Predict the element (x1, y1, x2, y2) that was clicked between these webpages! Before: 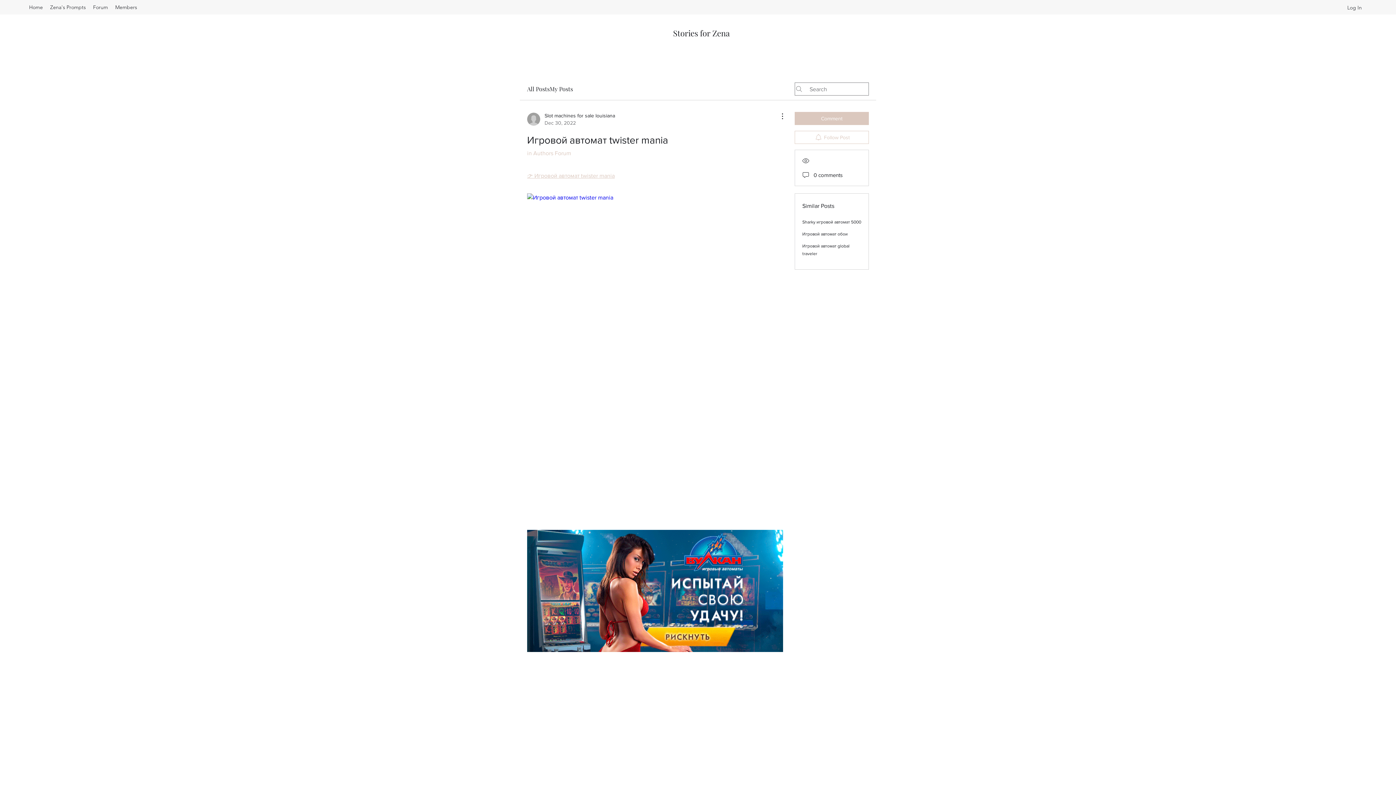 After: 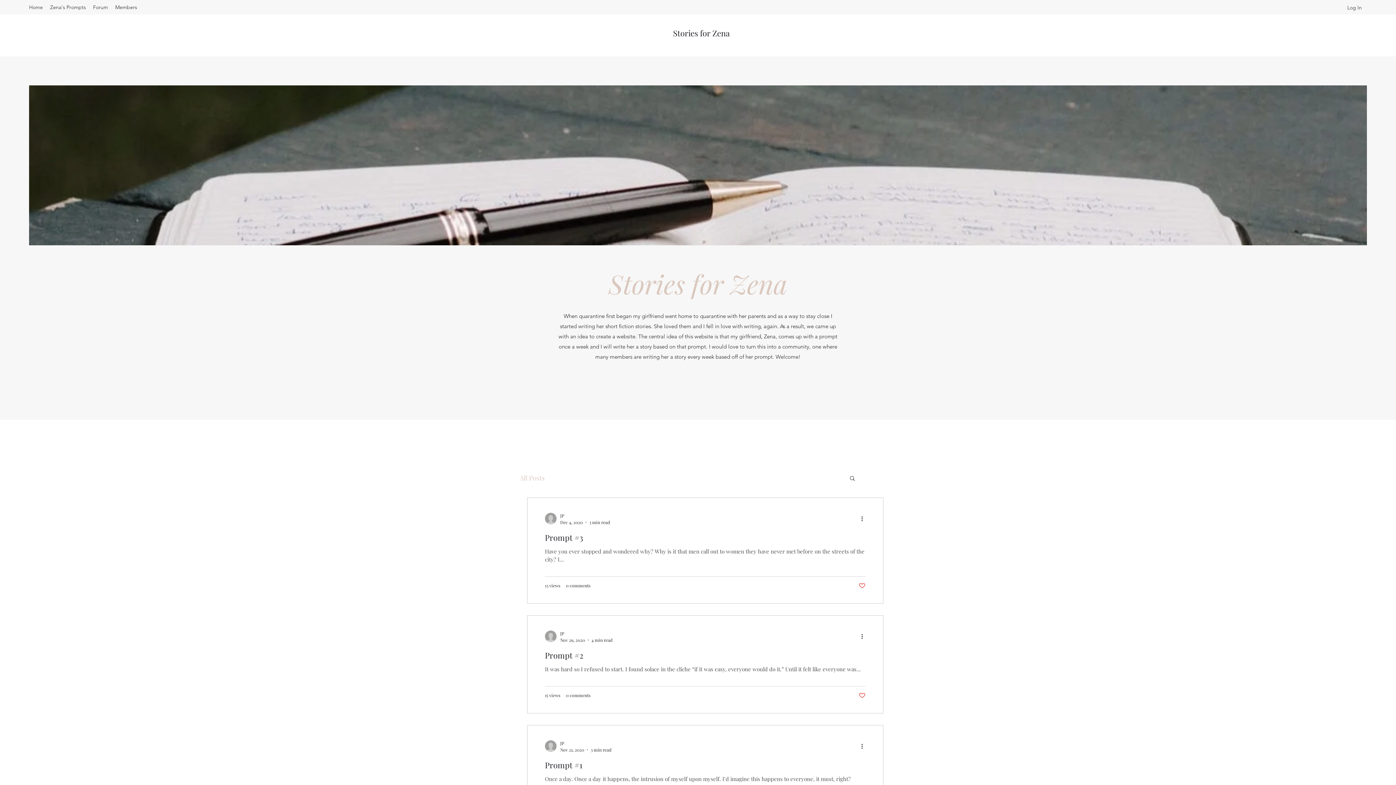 Action: bbox: (673, 27, 729, 38) label: Stories for Zena